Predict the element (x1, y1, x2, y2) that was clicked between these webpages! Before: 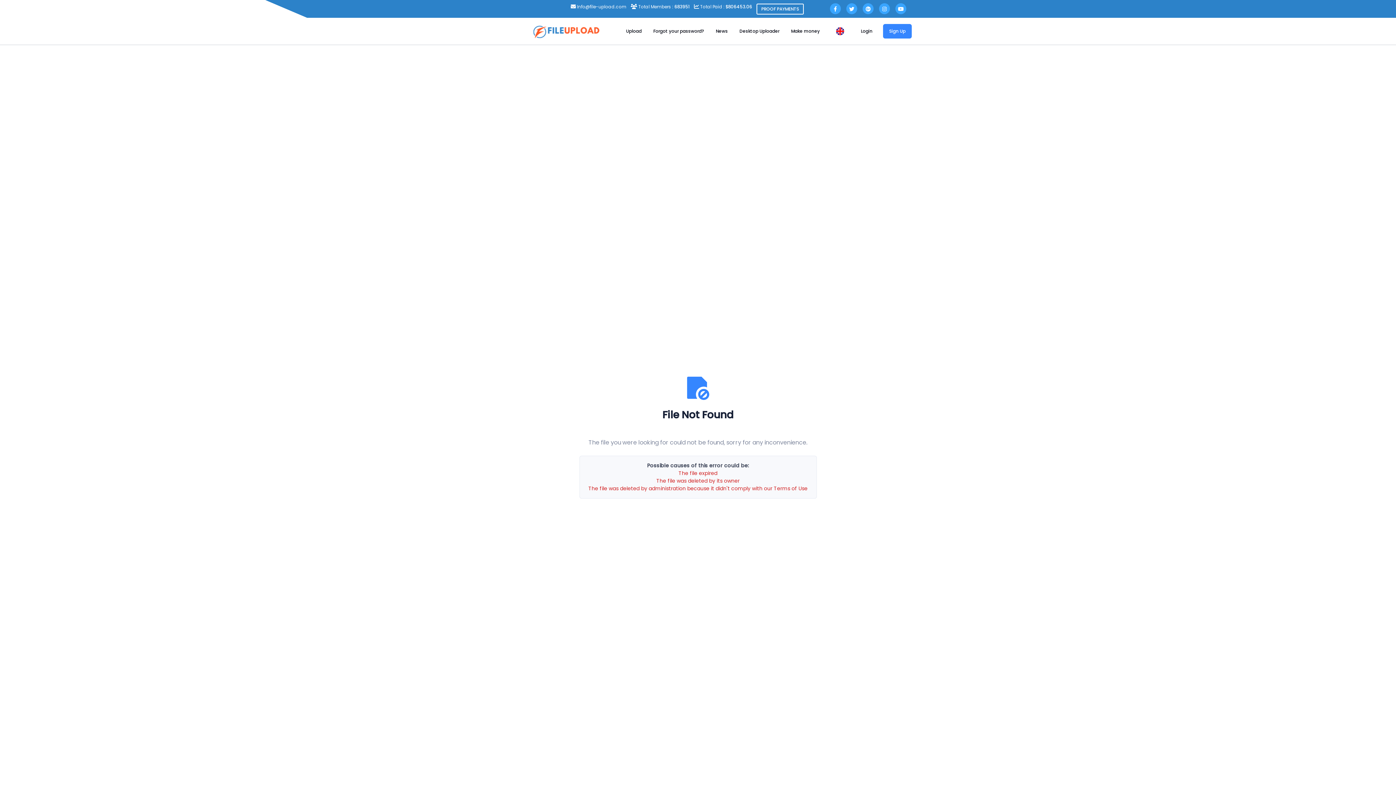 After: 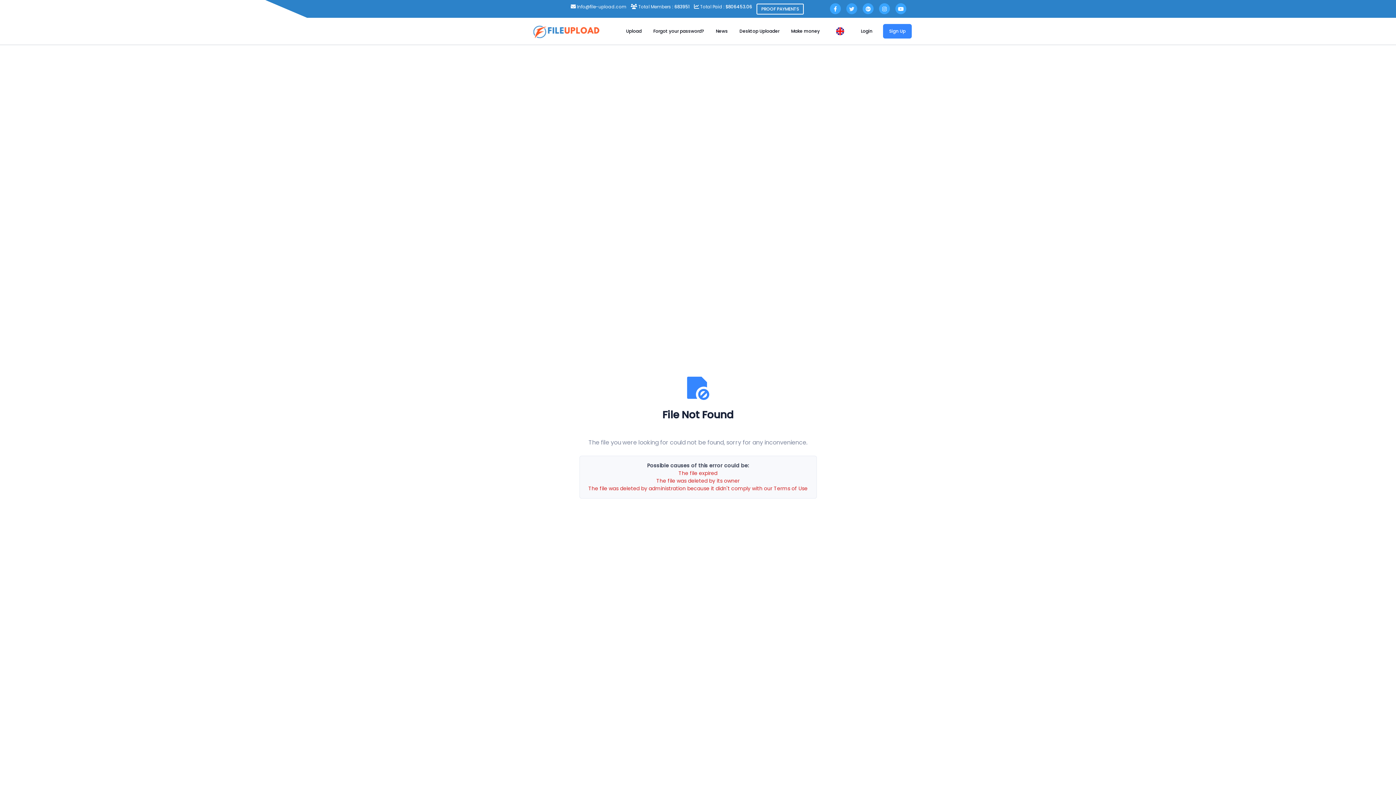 Action: bbox: (846, 3, 857, 14)